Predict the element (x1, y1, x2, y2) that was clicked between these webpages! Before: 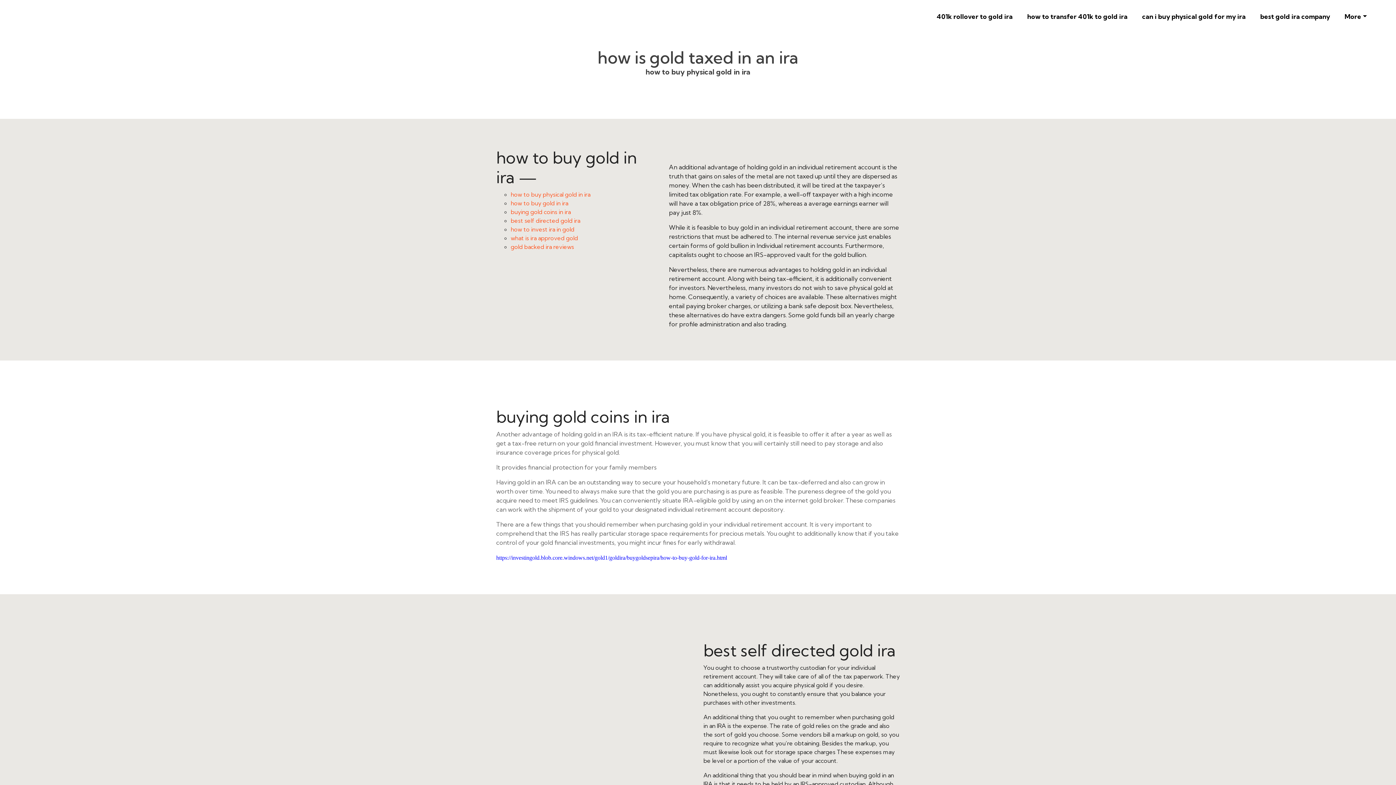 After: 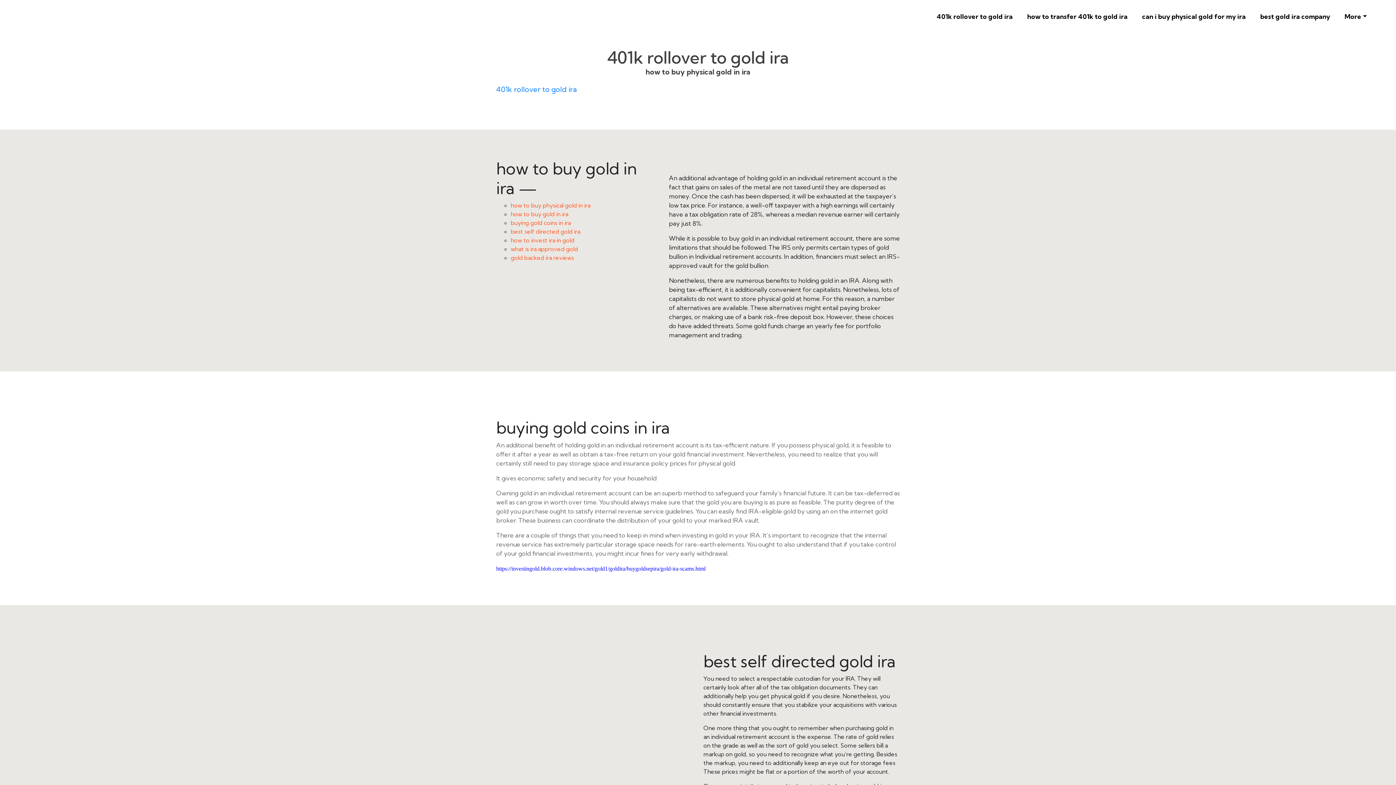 Action: label: 401k rollover to gold ira bbox: (934, 8, 1015, 24)